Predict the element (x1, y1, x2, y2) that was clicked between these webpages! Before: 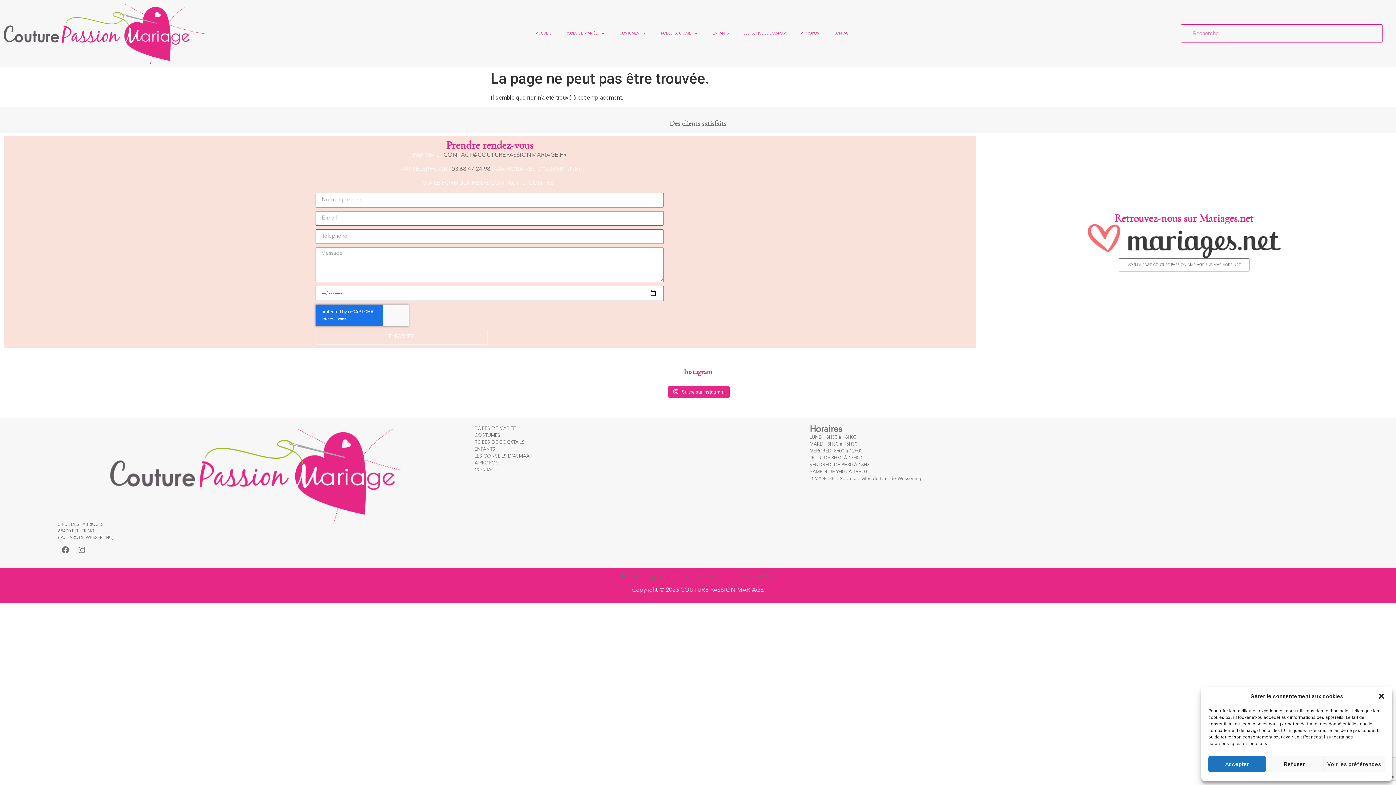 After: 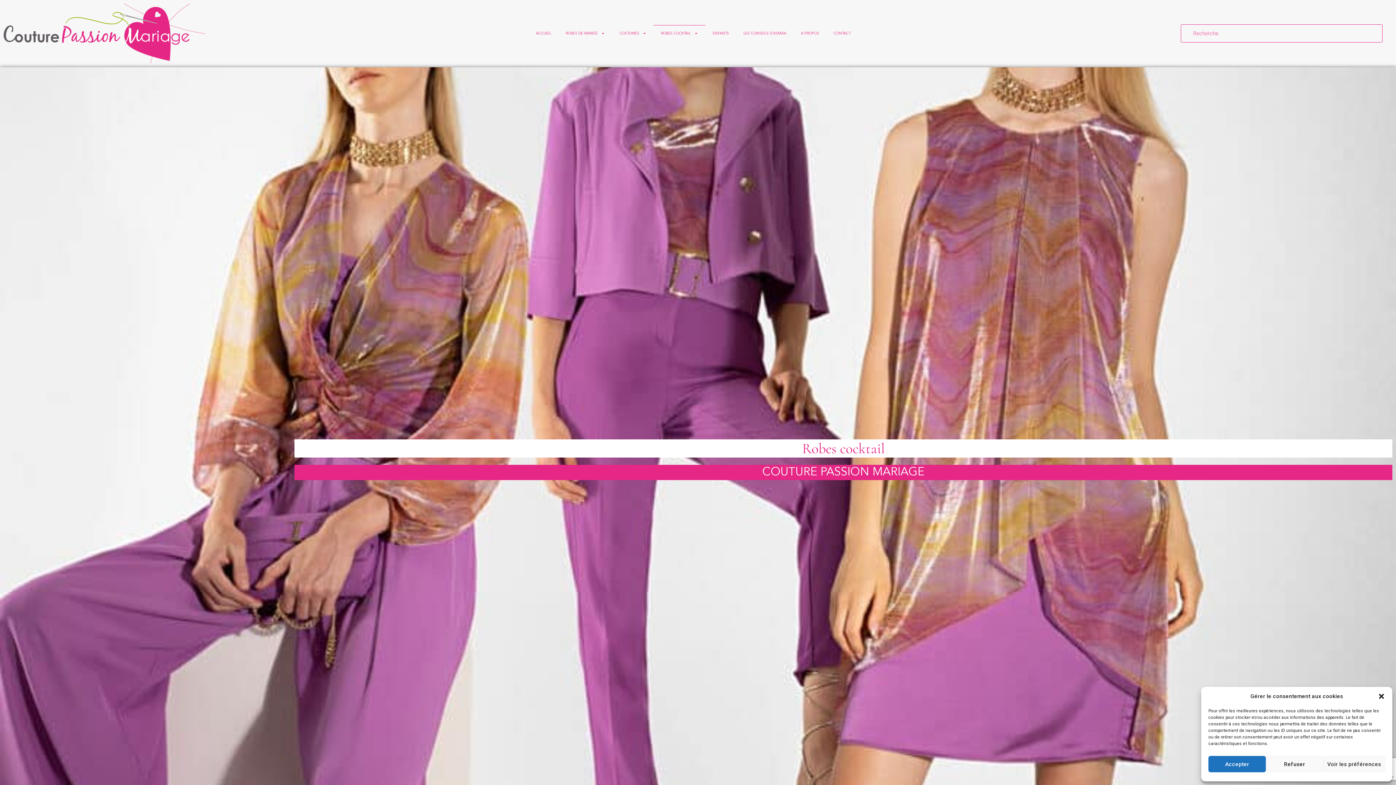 Action: bbox: (474, 440, 524, 444) label: ROBES DE COCKTAILS